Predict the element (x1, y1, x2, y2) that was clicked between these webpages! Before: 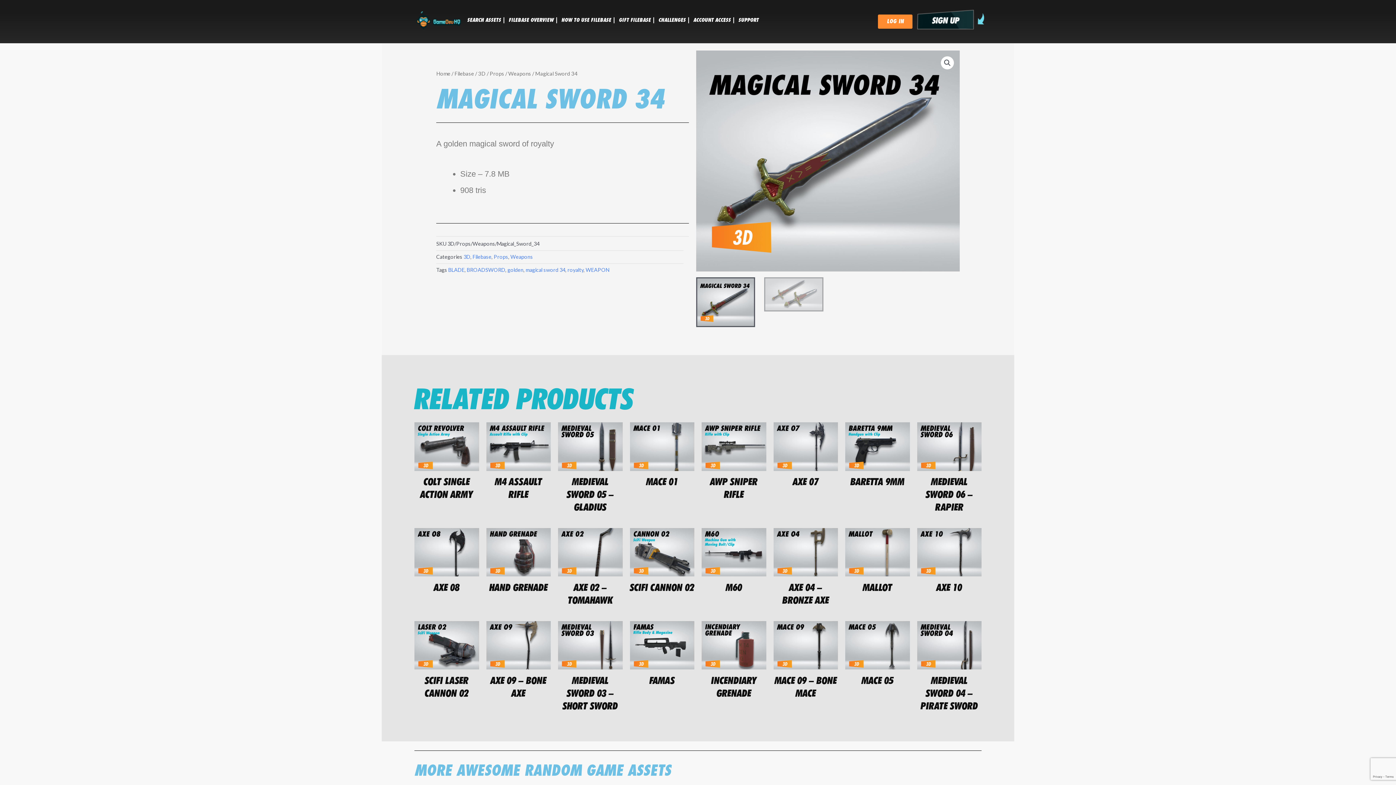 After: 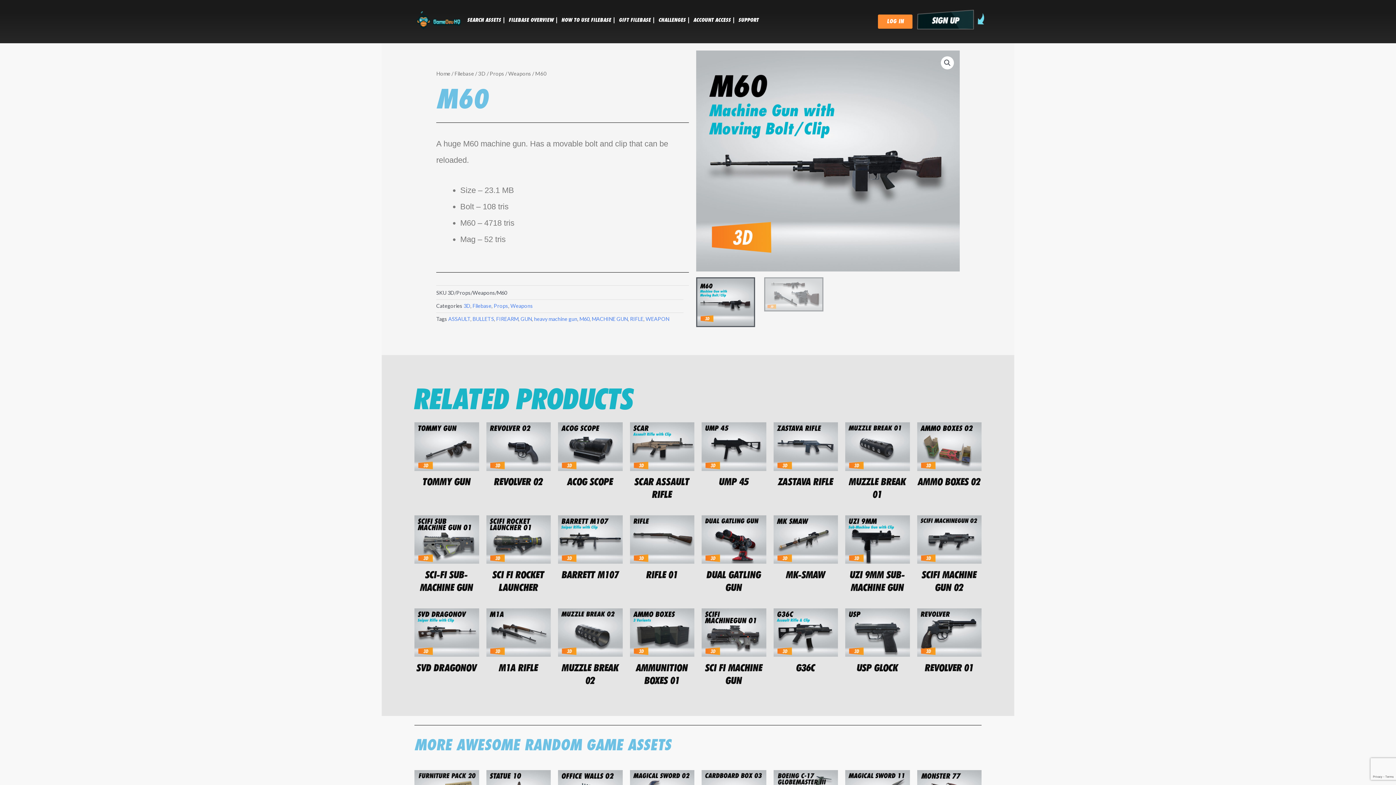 Action: label: M60 bbox: (701, 581, 766, 594)